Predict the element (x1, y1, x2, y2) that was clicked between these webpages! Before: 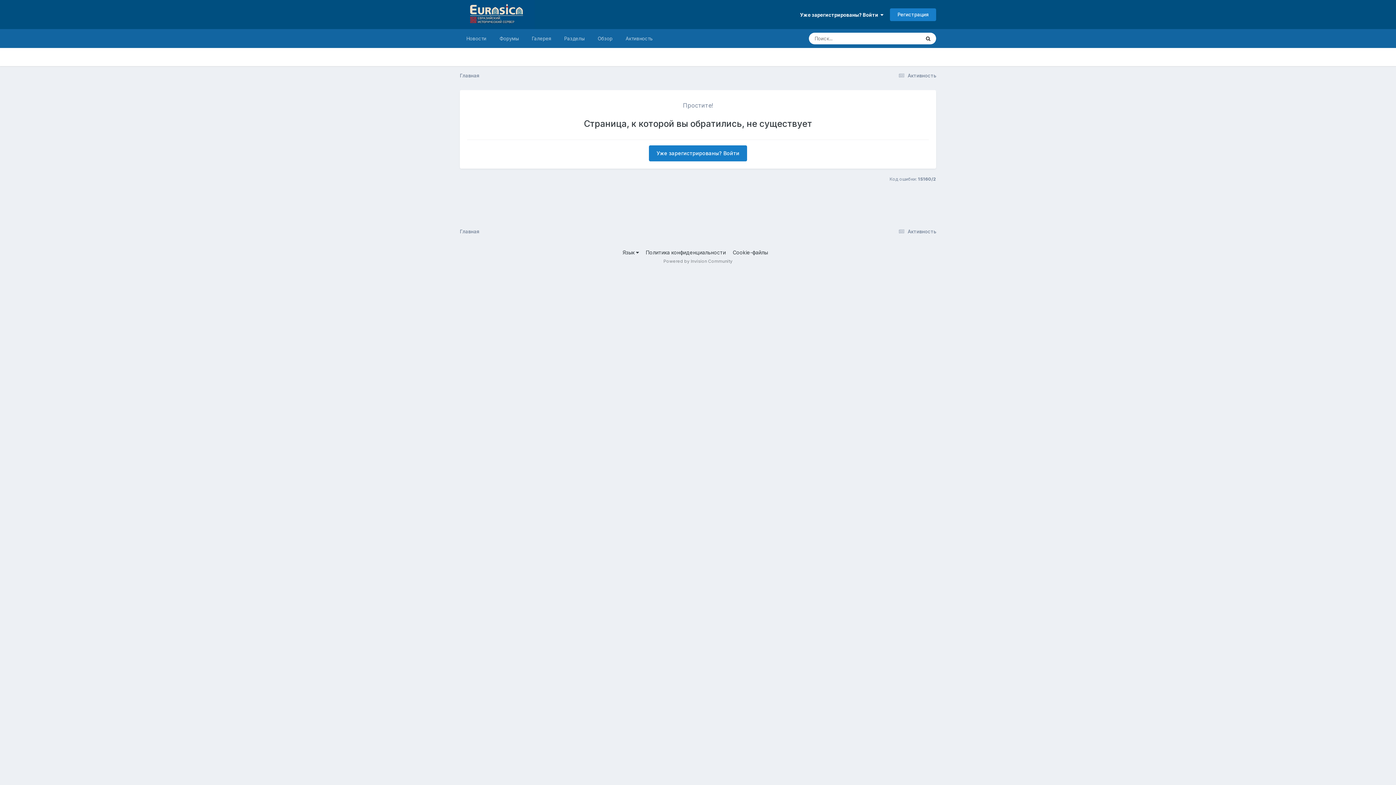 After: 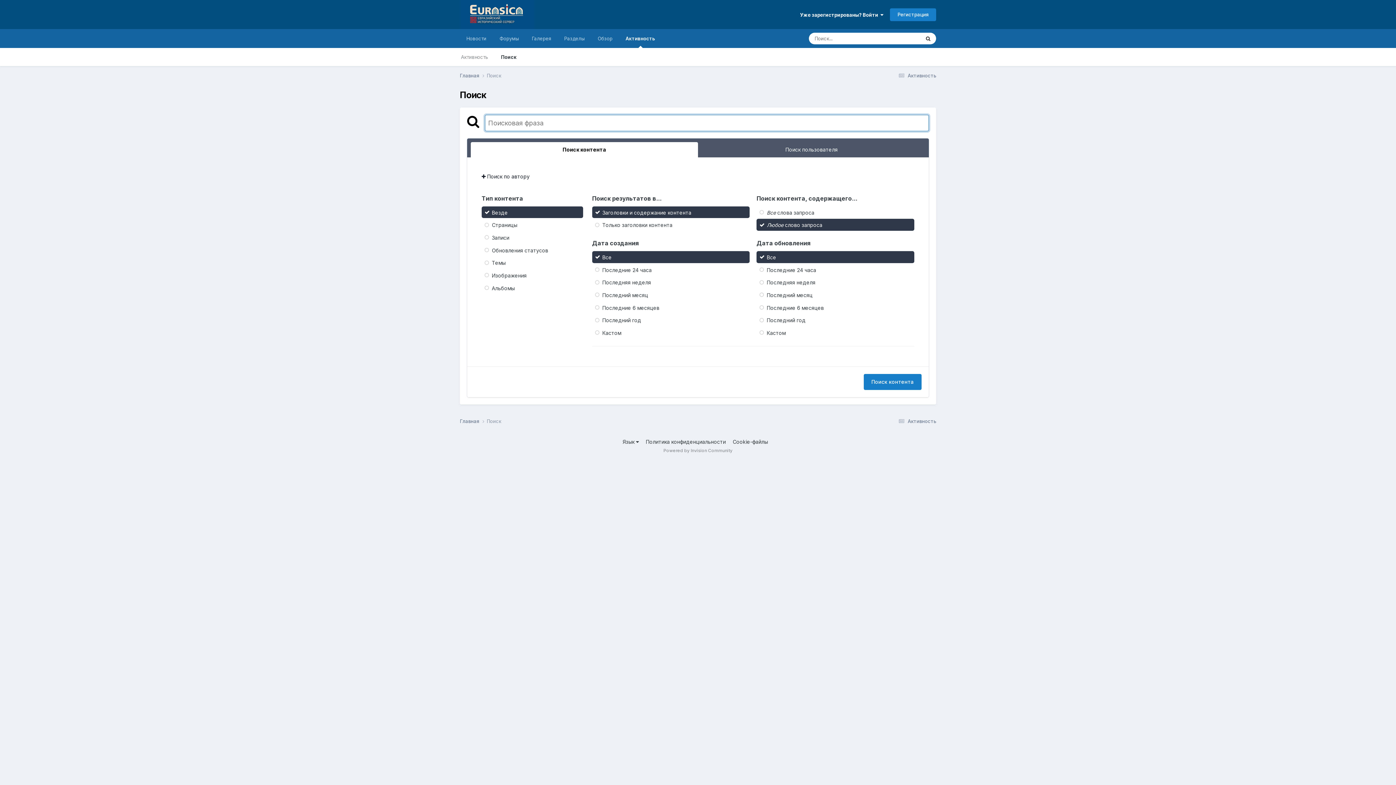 Action: bbox: (920, 32, 936, 44) label: Поиск